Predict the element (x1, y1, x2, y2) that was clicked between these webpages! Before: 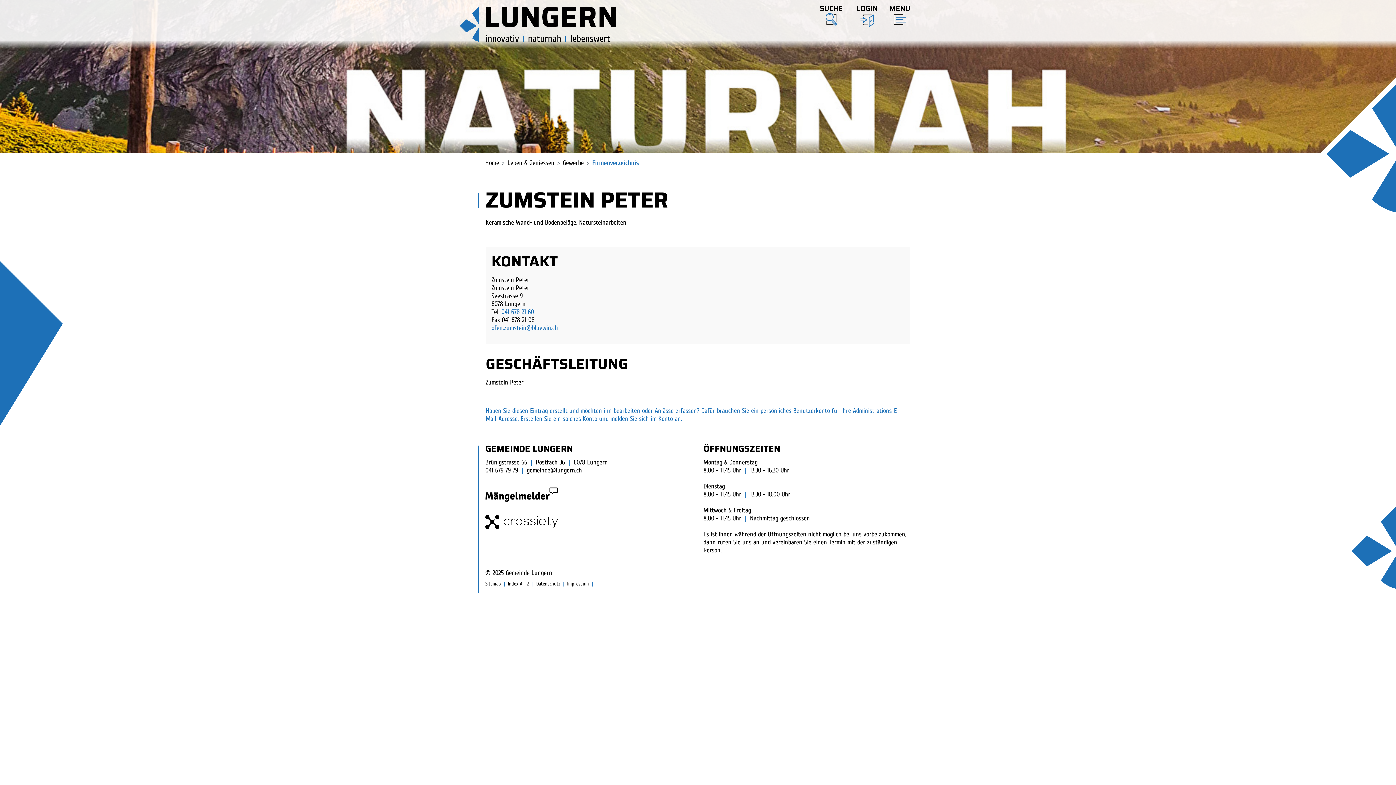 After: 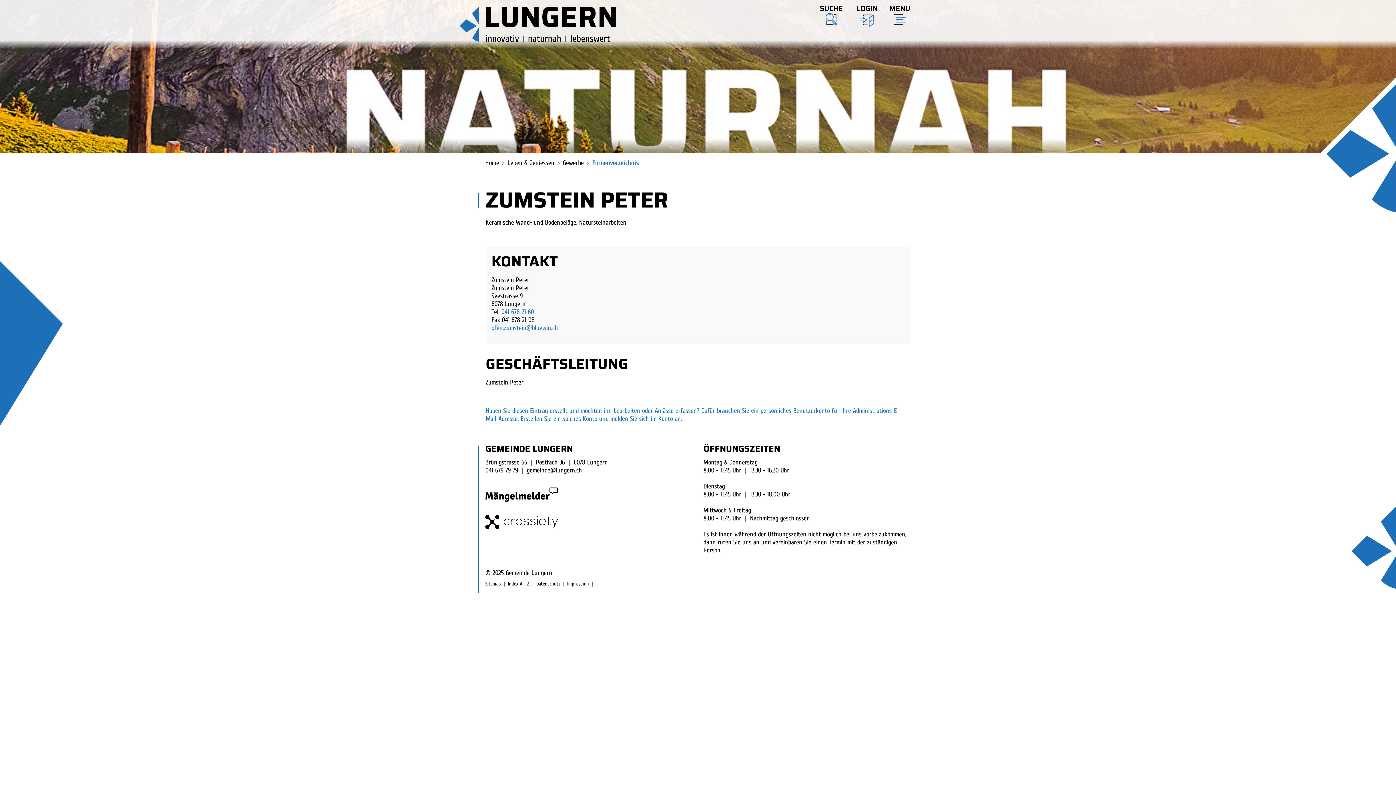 Action: bbox: (485, 486, 558, 503)